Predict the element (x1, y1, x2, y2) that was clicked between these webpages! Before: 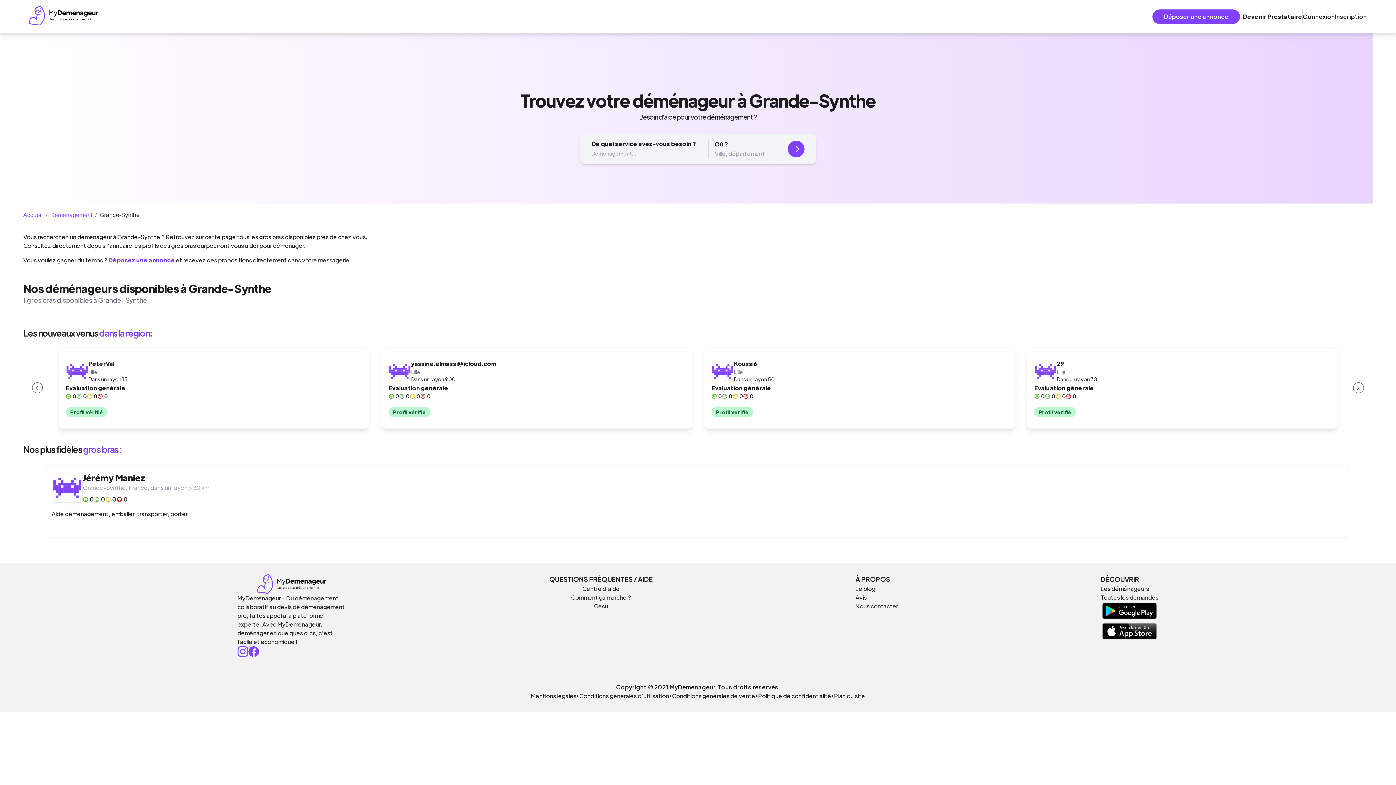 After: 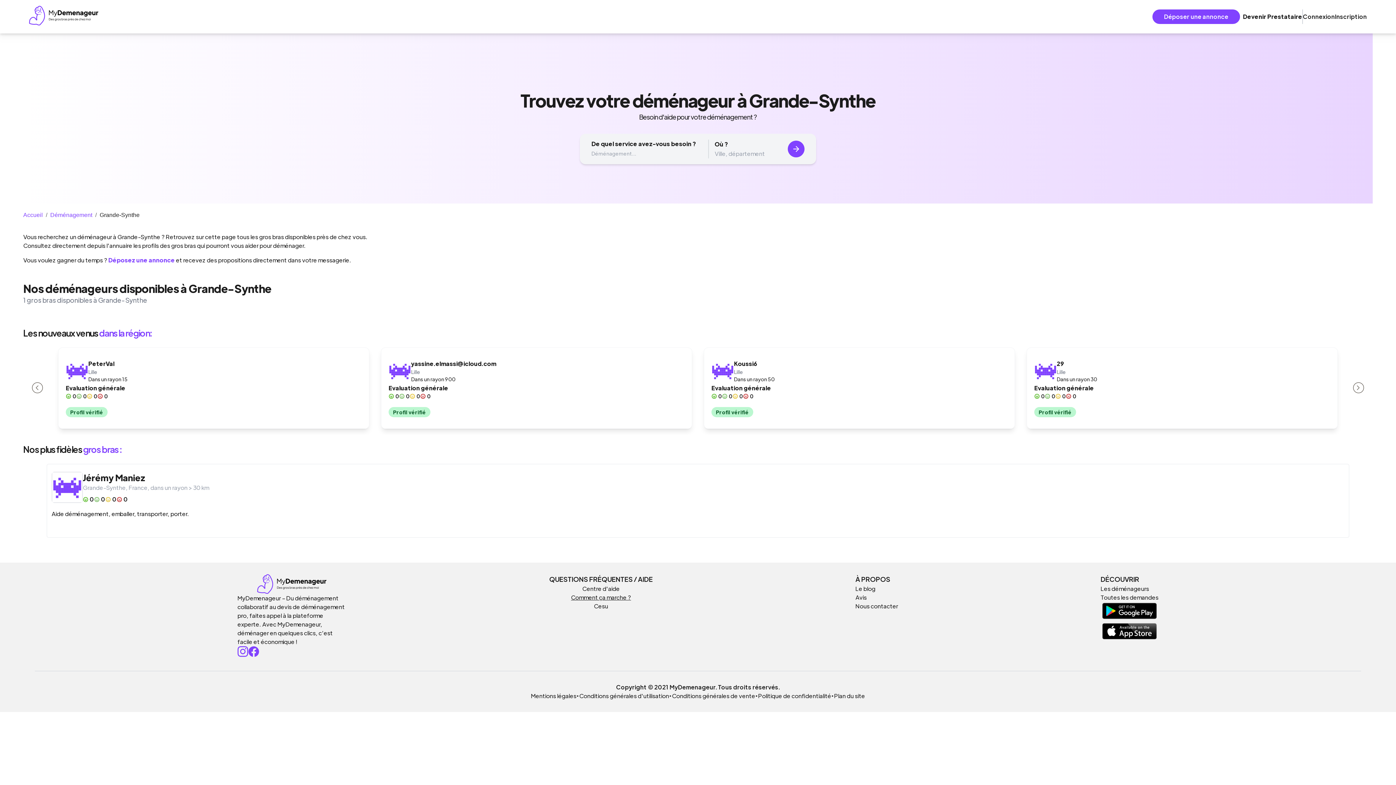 Action: label: Comment ça marche ? bbox: (549, 593, 653, 602)